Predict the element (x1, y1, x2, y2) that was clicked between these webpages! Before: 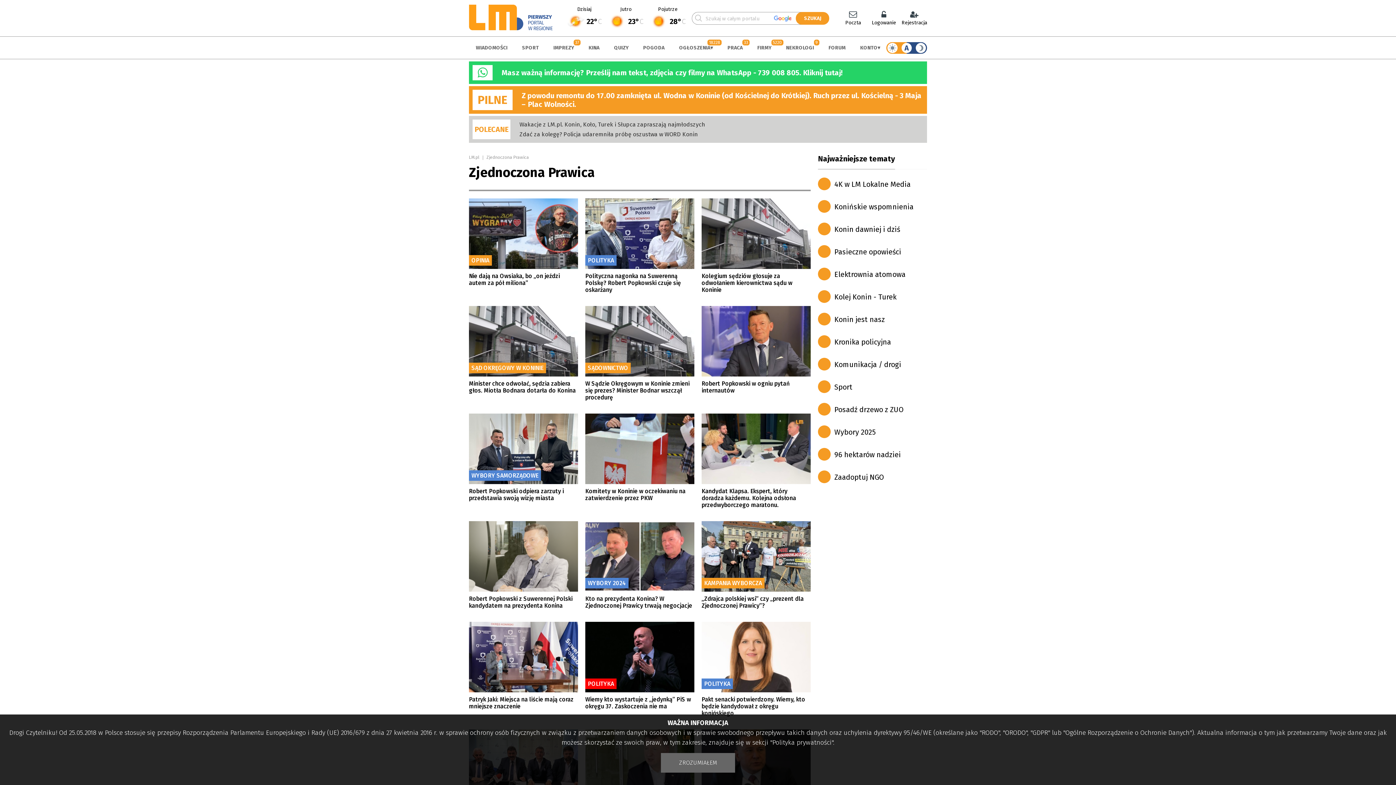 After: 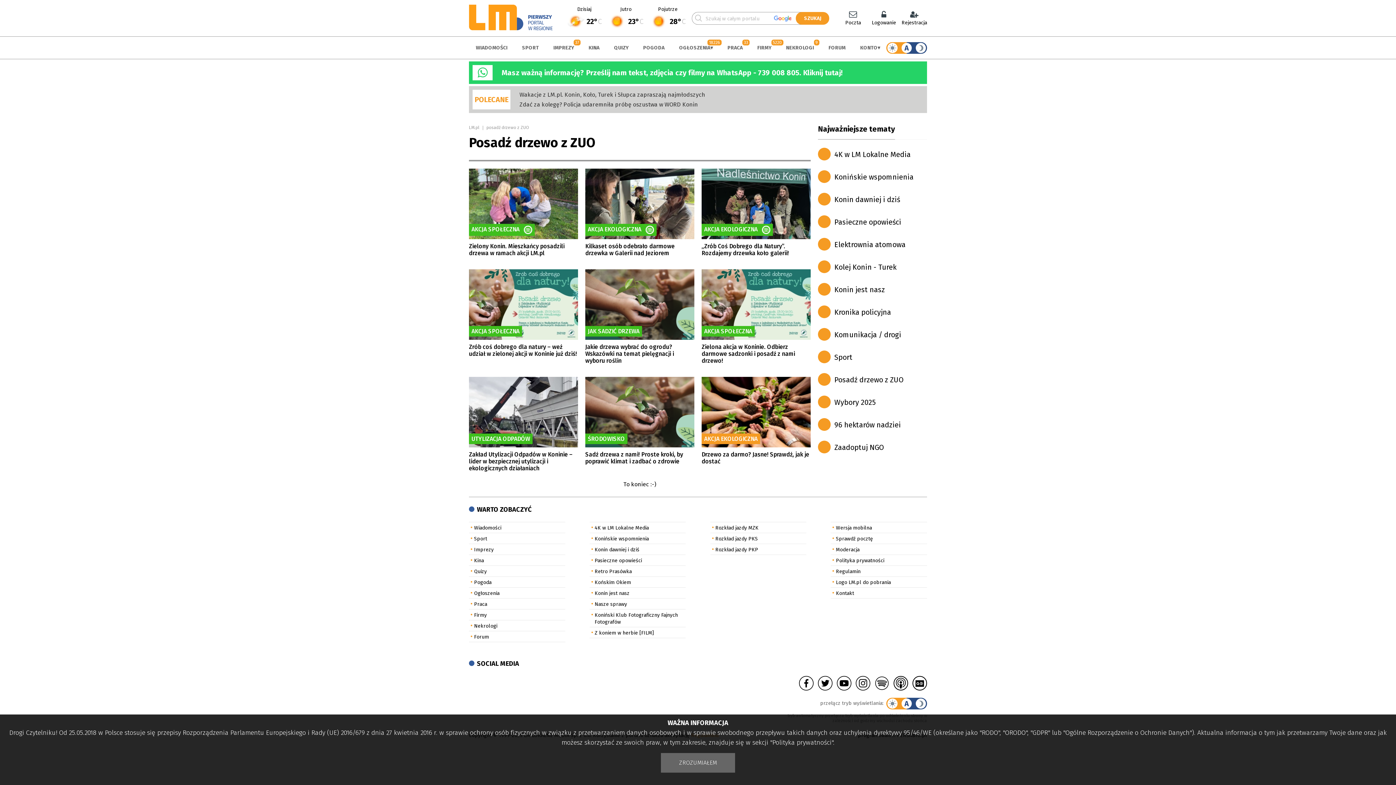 Action: bbox: (834, 405, 904, 414) label: Posadź drzewo z ZUO